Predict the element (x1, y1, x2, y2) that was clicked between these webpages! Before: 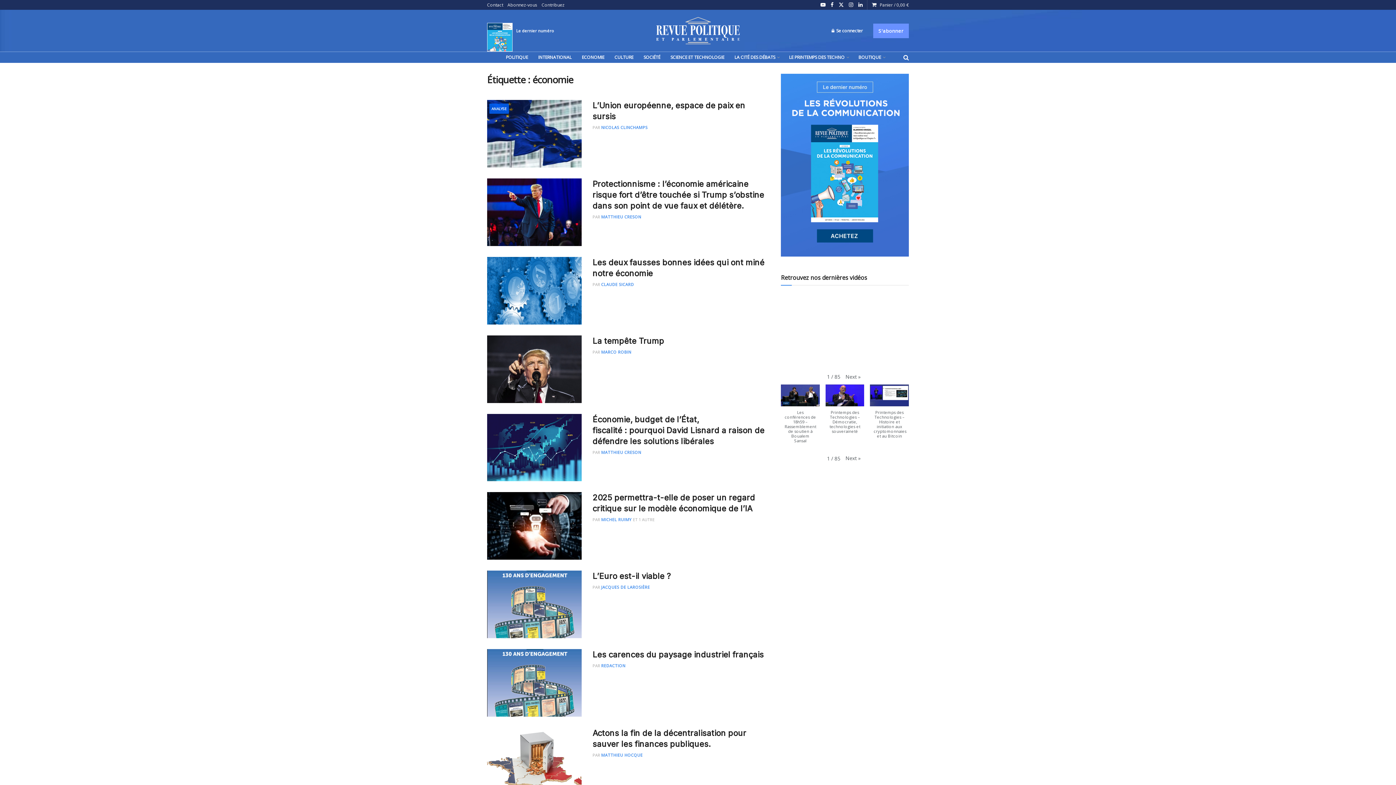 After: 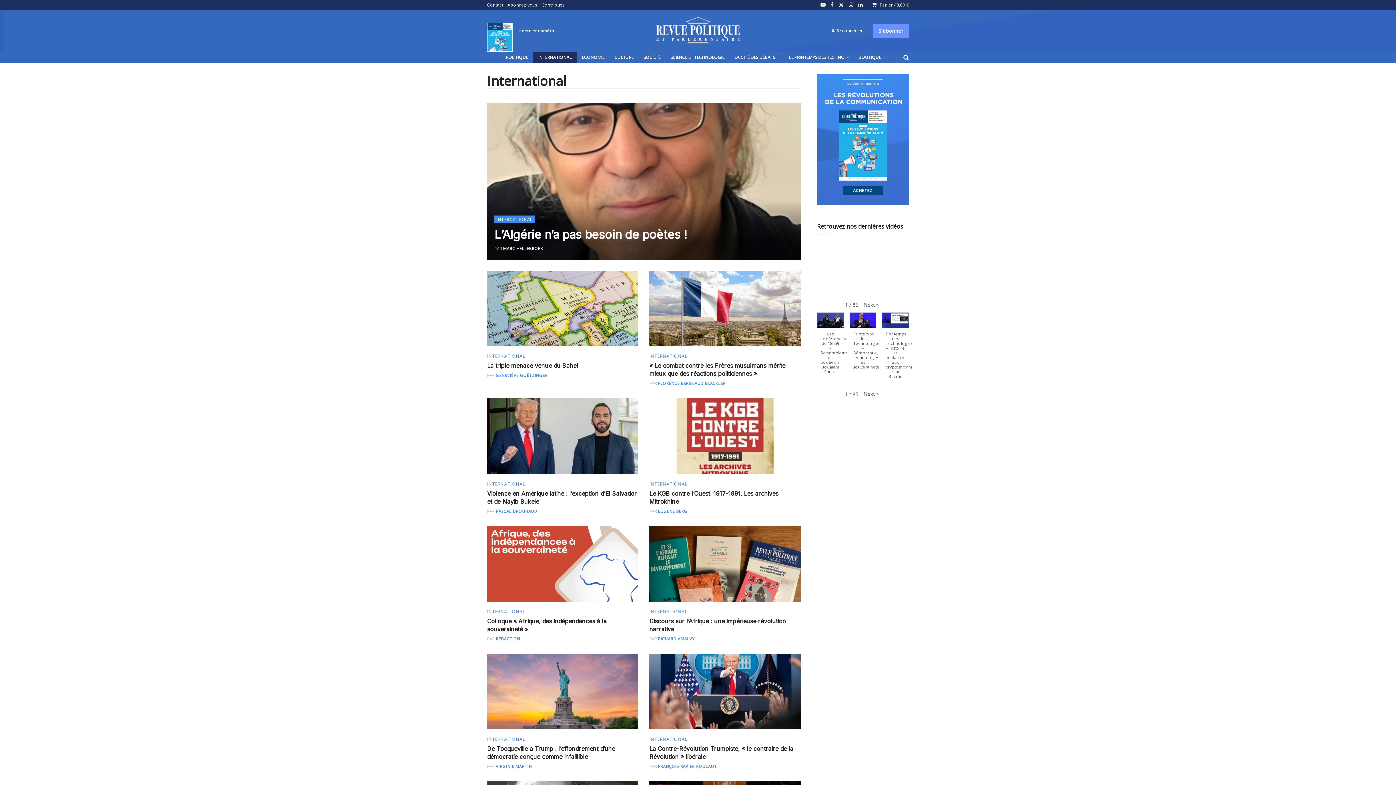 Action: label: INTERNATIONAL bbox: (533, 52, 576, 62)